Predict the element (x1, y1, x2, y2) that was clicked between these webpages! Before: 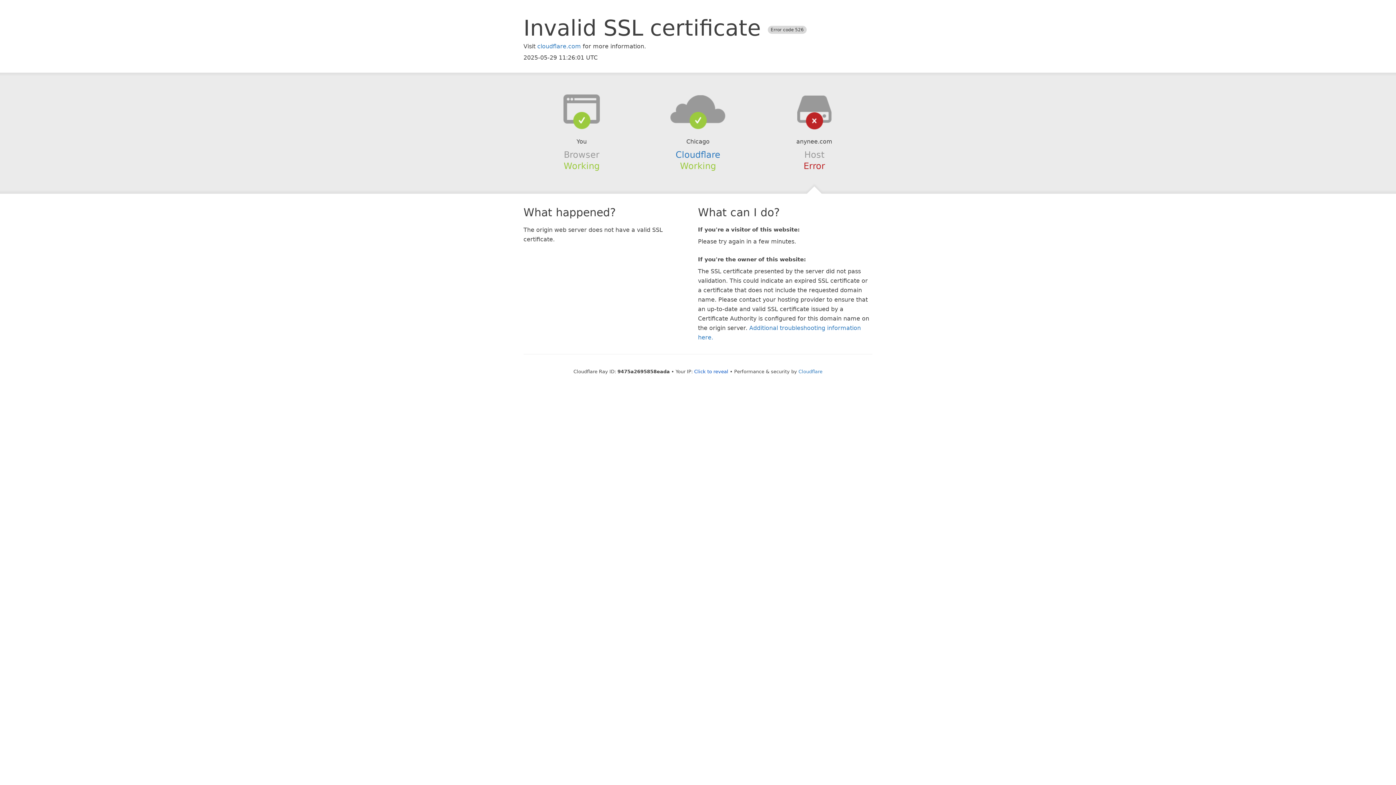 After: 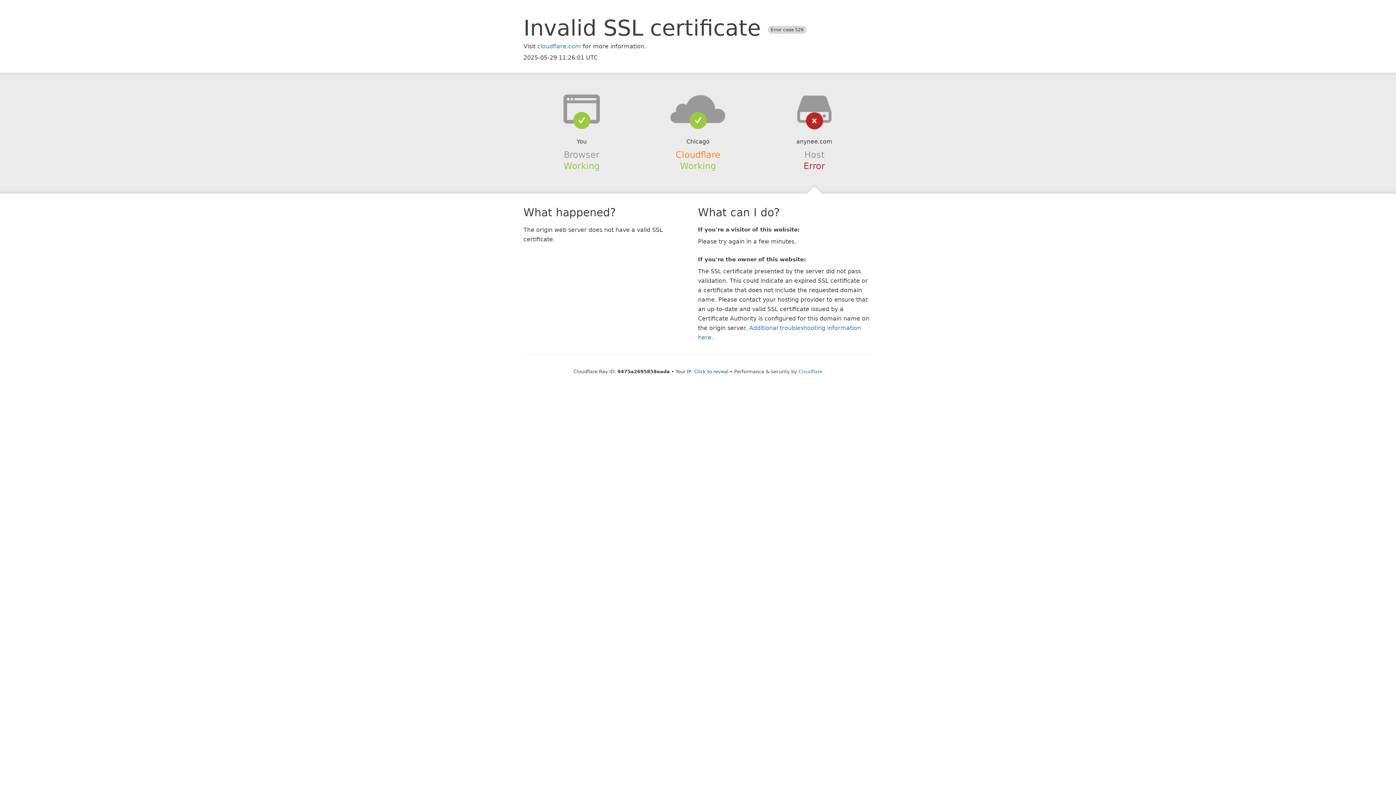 Action: bbox: (675, 149, 720, 159) label: Cloudflare